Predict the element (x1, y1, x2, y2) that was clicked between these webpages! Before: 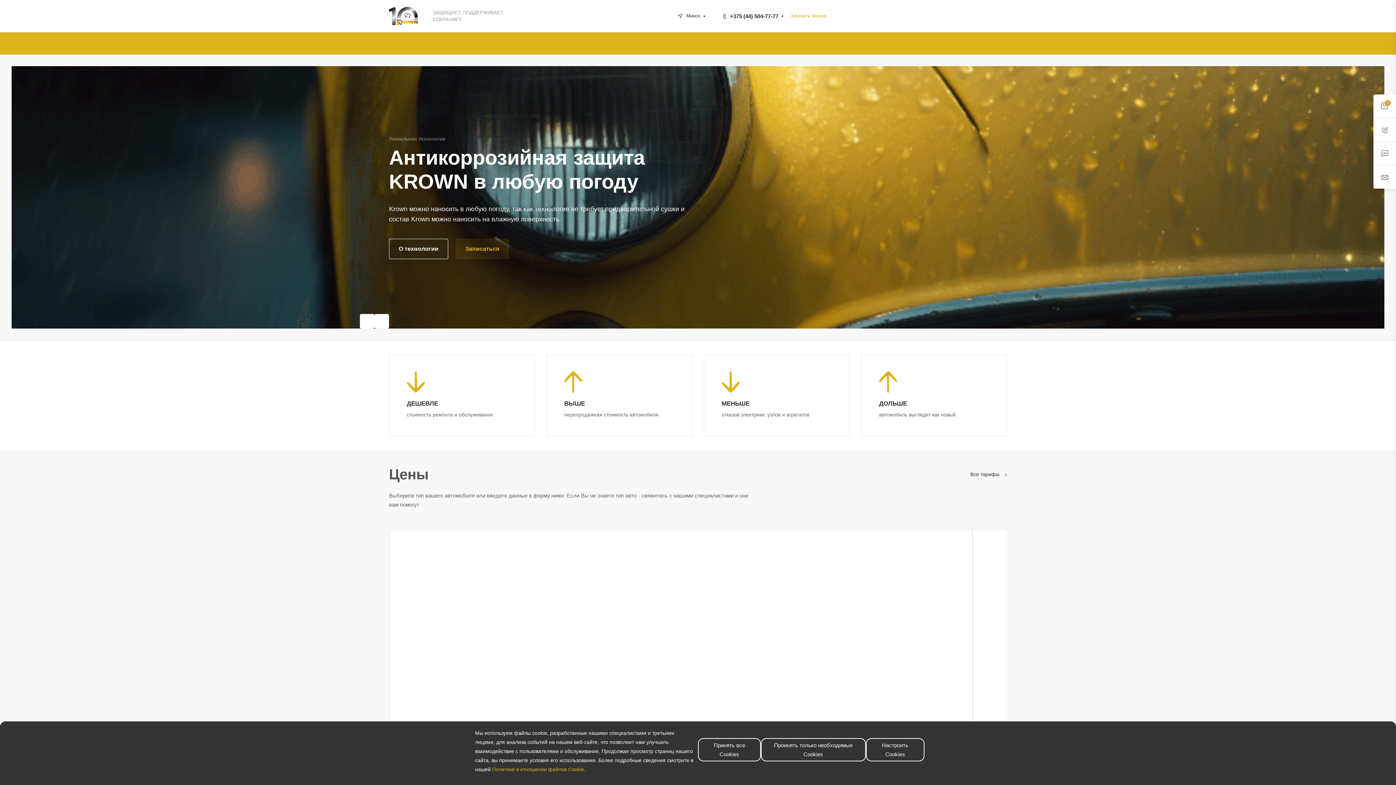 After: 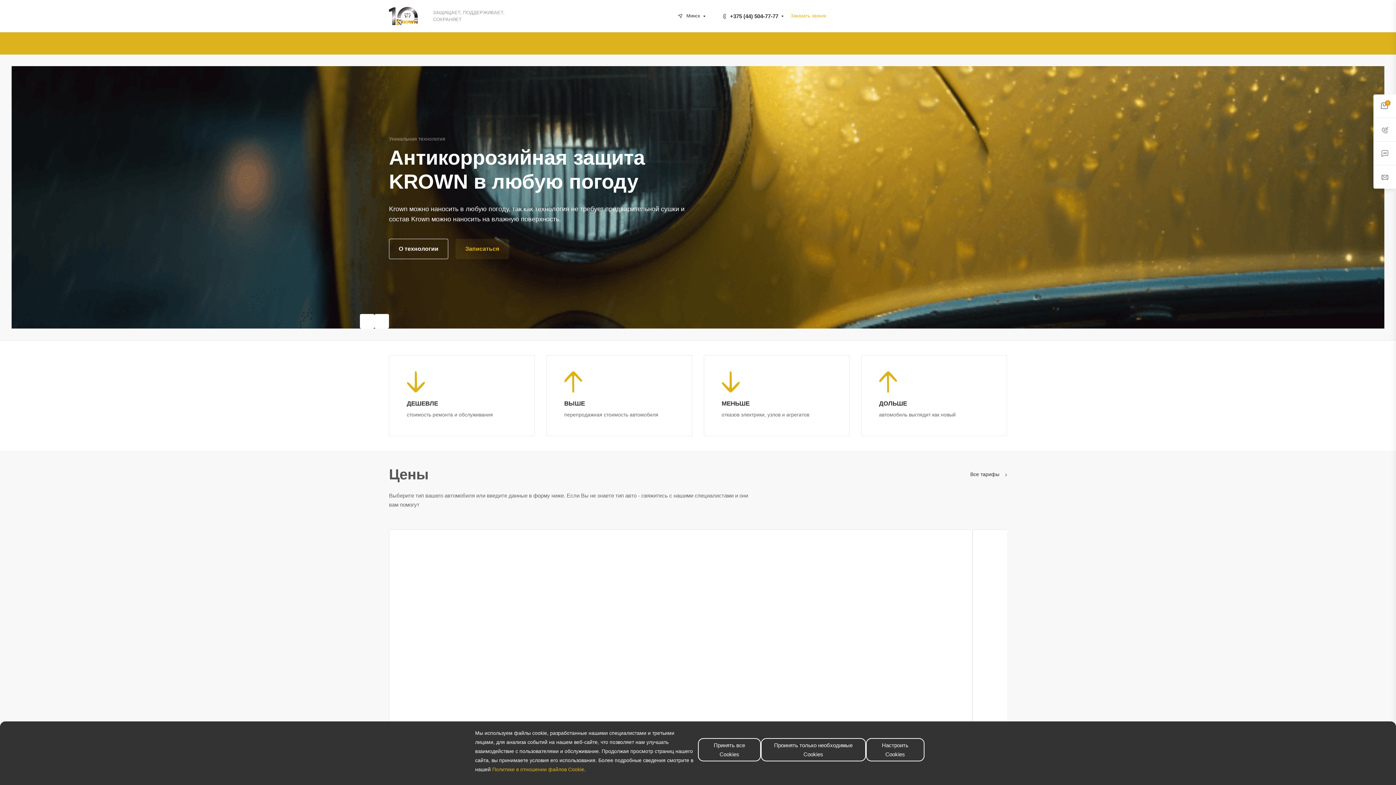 Action: bbox: (879, 346, 897, 418)